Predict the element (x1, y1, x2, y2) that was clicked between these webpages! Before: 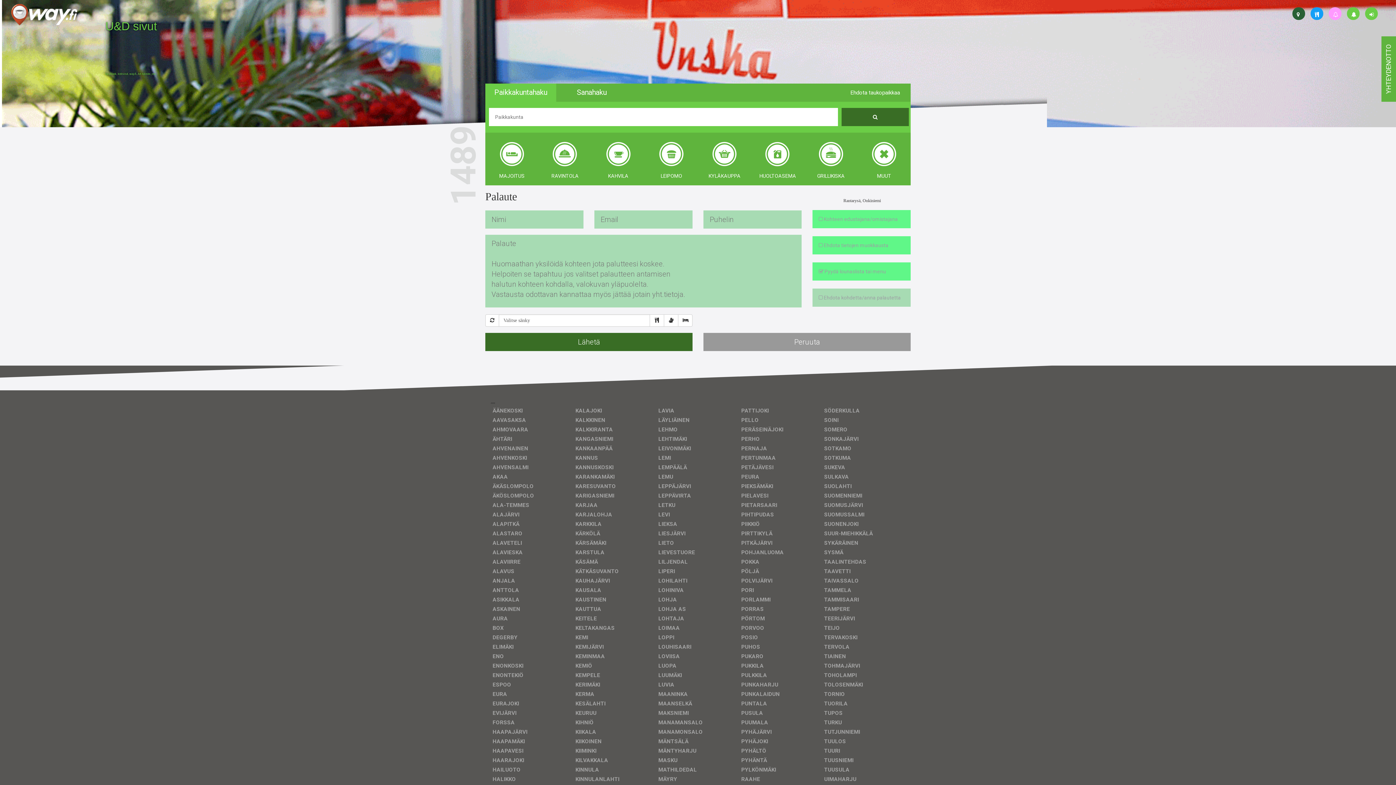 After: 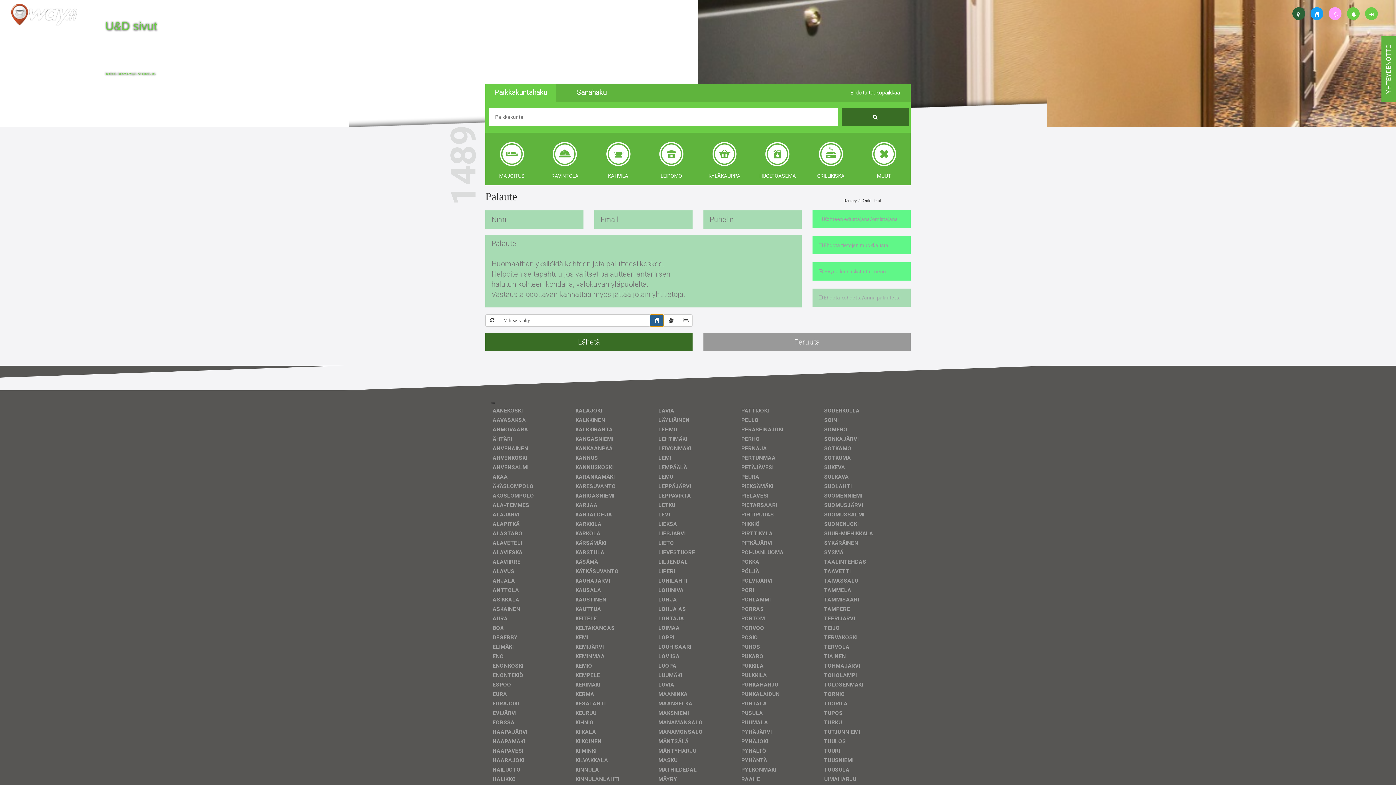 Action: bbox: (649, 314, 664, 326)